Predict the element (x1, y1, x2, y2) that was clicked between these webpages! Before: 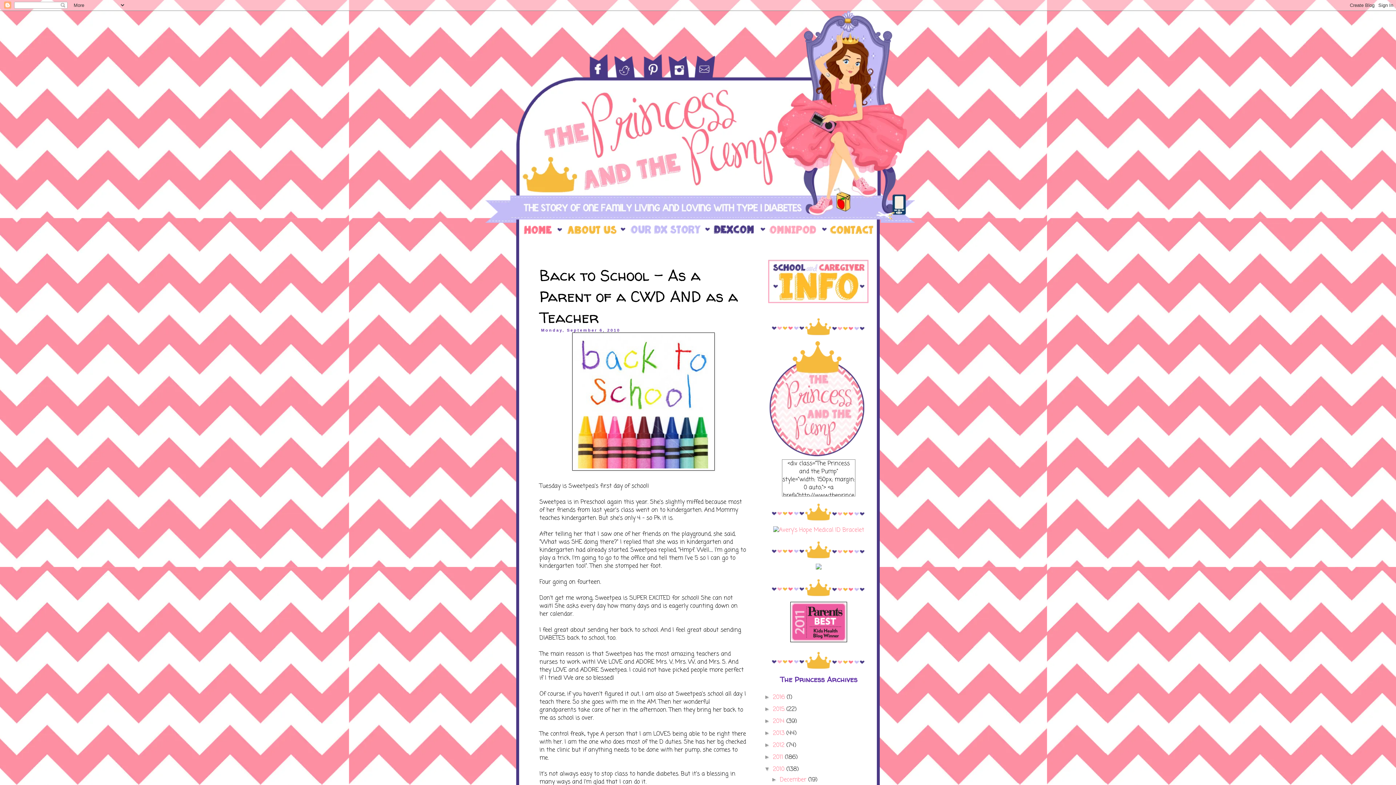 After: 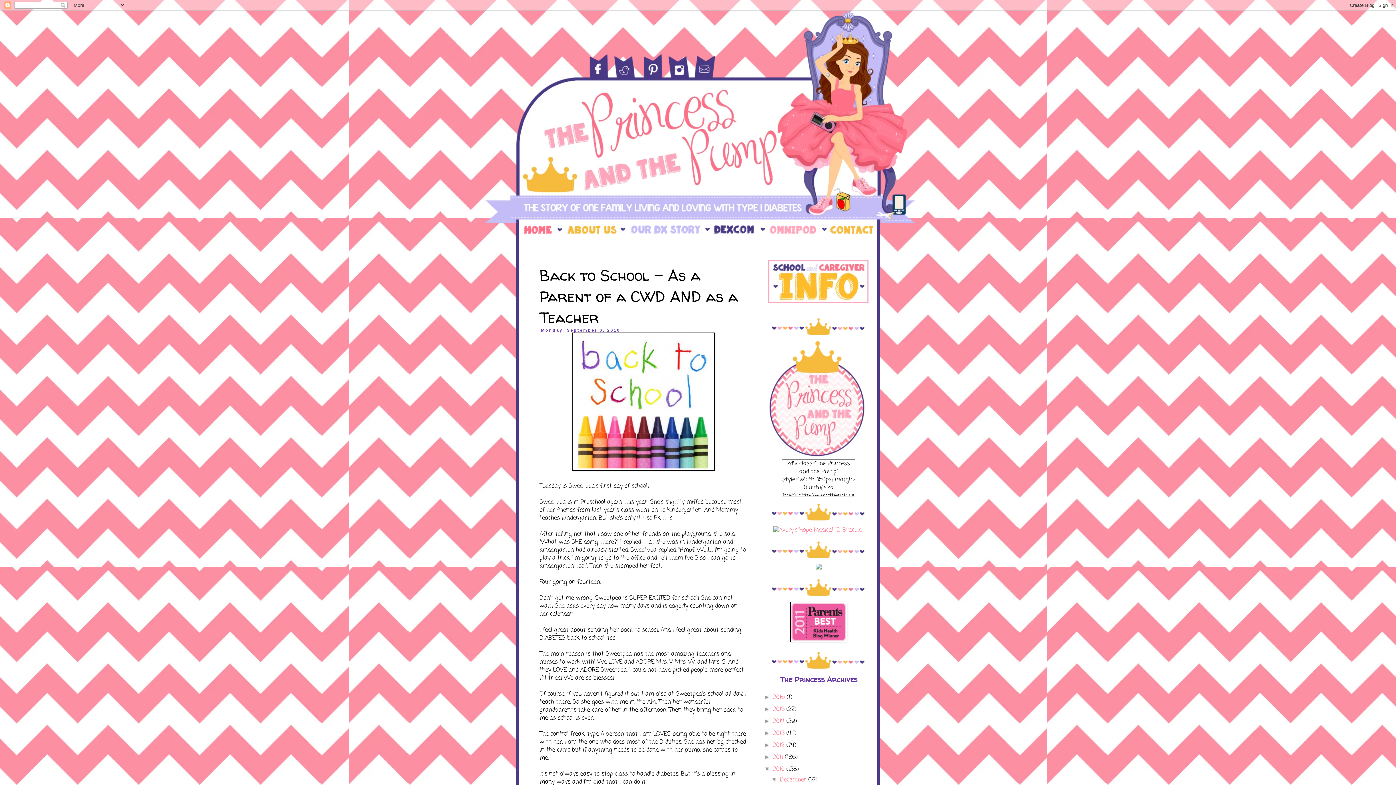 Action: bbox: (771, 776, 780, 782) label: ►  